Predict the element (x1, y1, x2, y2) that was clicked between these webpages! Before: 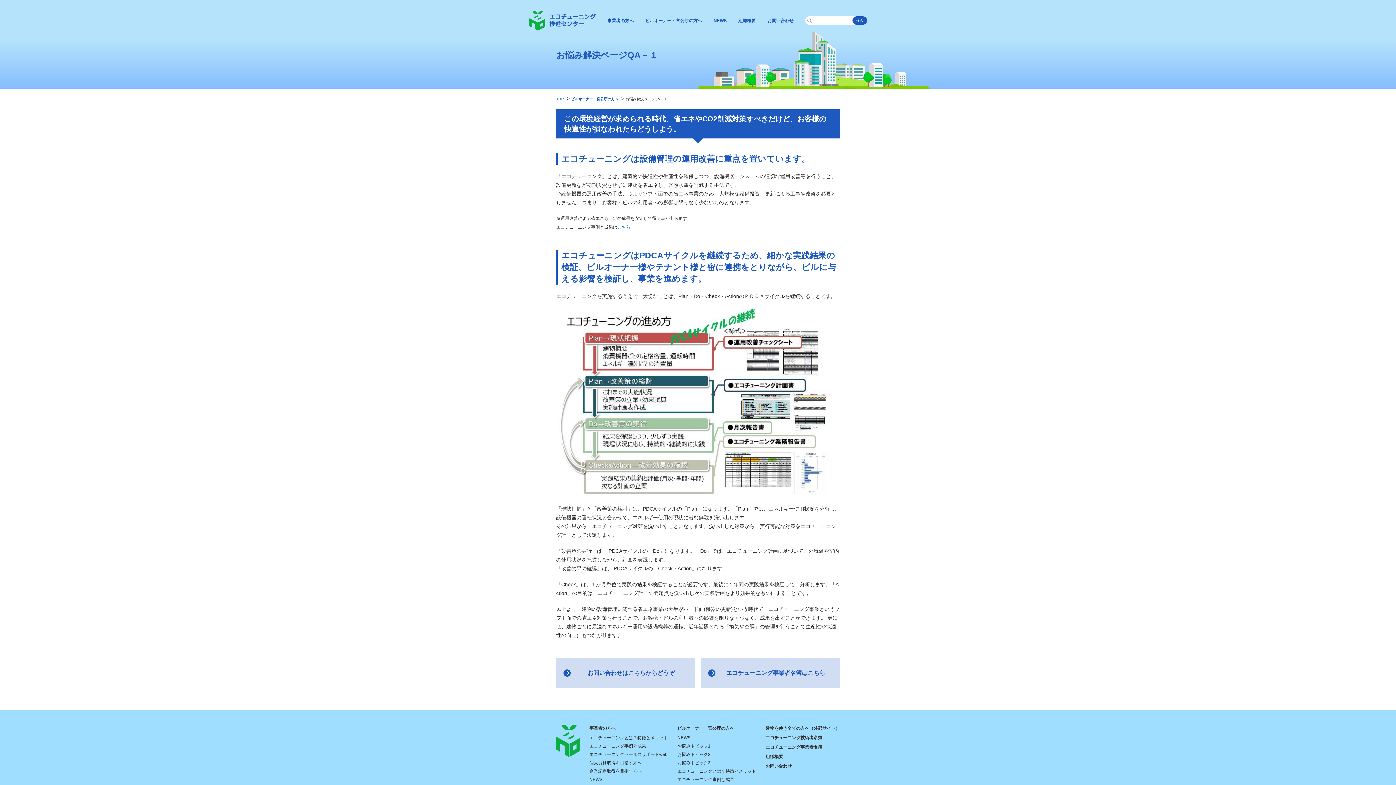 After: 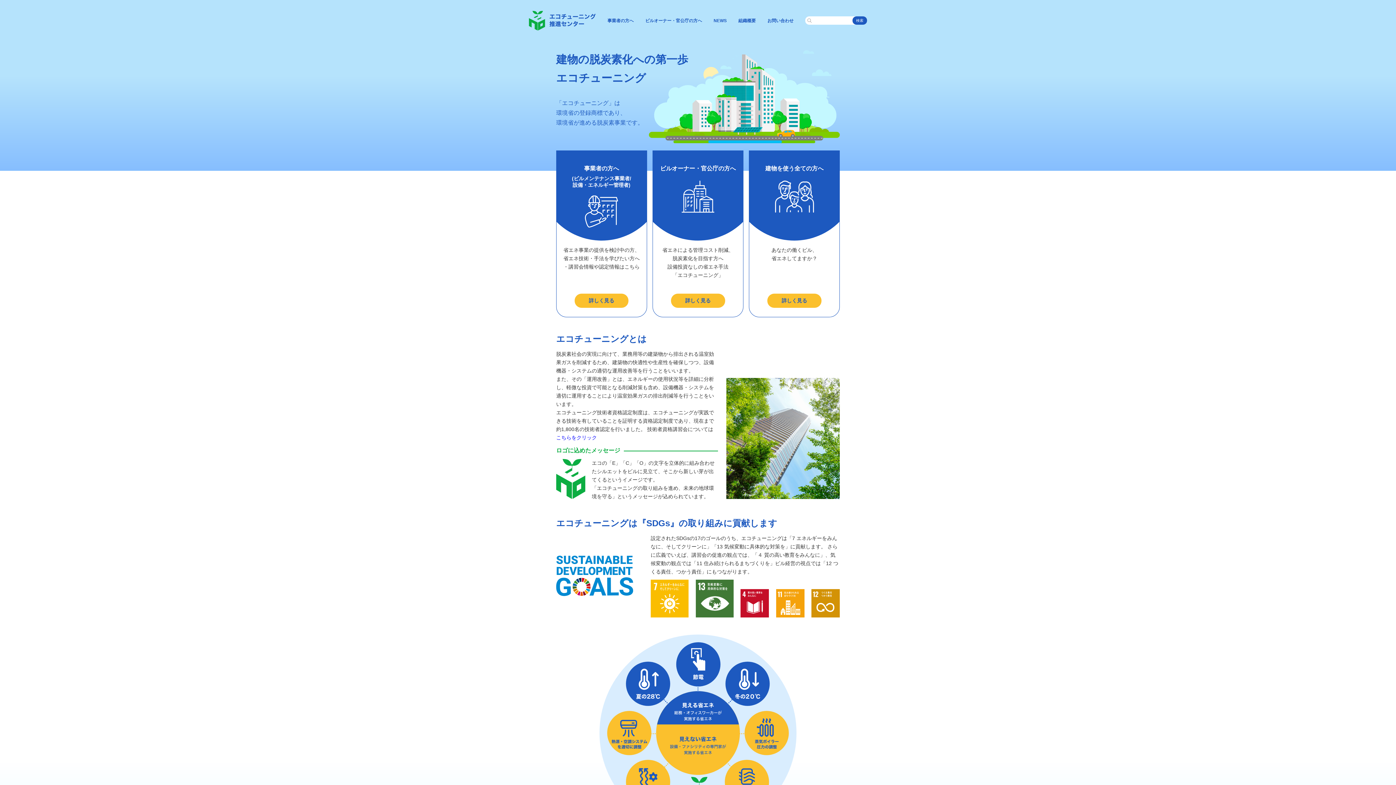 Action: label: TOP bbox: (556, 97, 564, 101)